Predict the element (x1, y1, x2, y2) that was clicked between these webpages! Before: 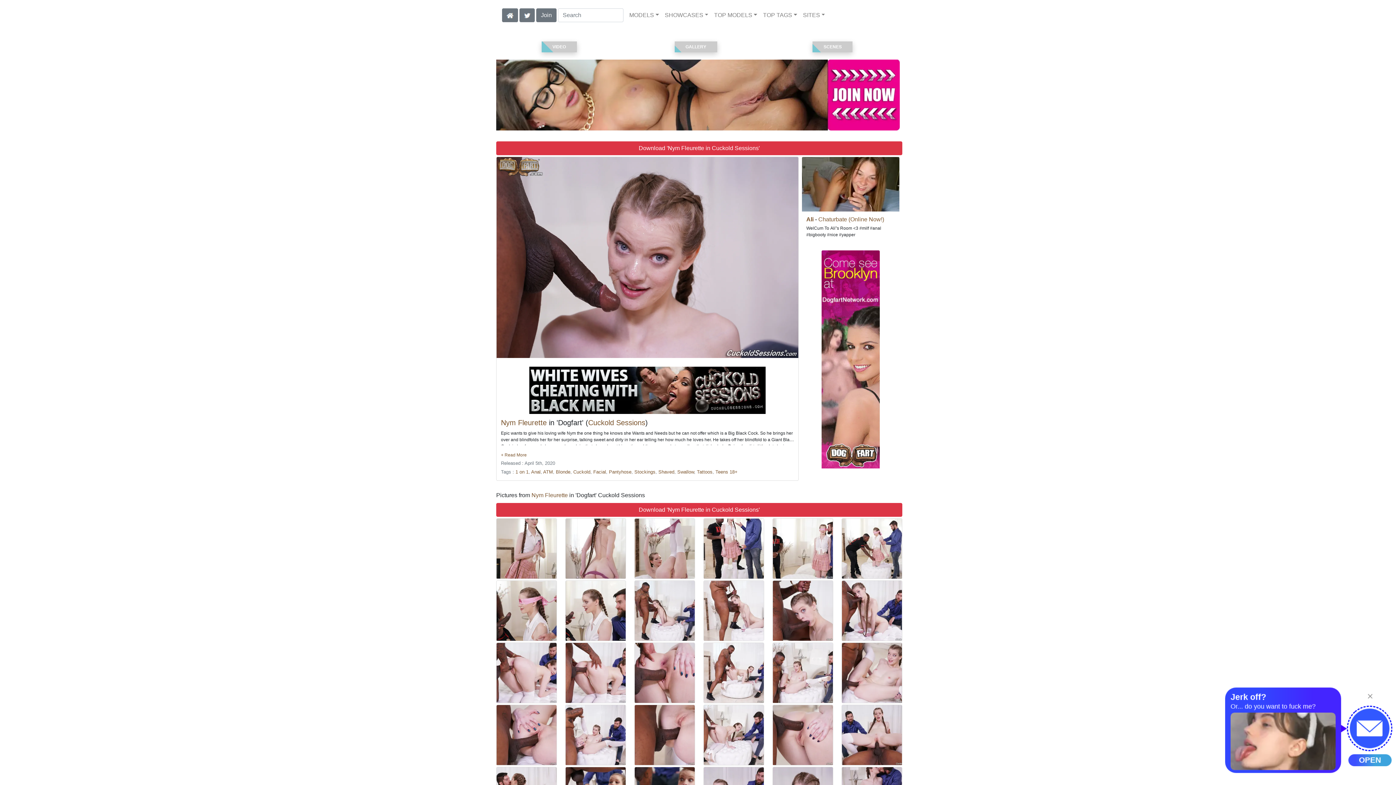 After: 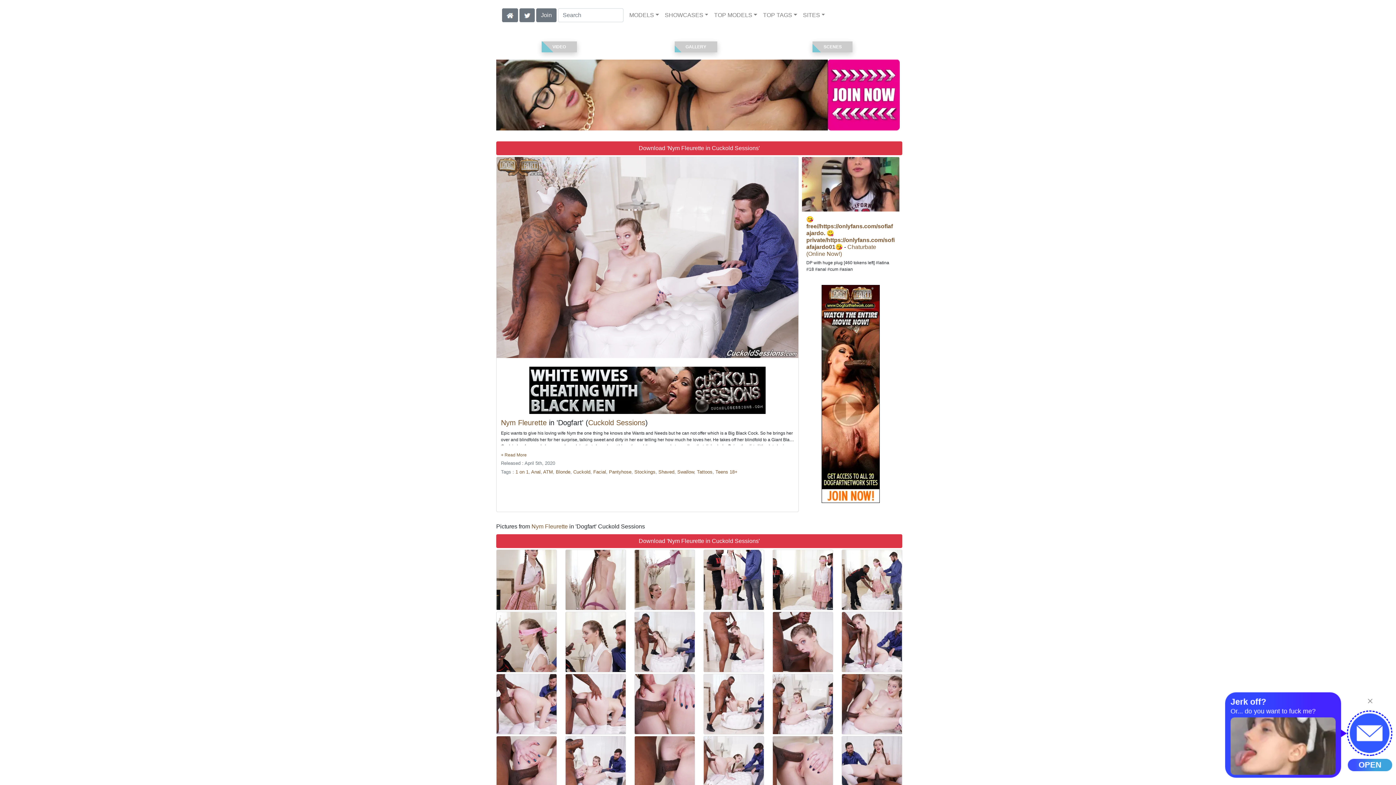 Action: bbox: (773, 643, 833, 703)